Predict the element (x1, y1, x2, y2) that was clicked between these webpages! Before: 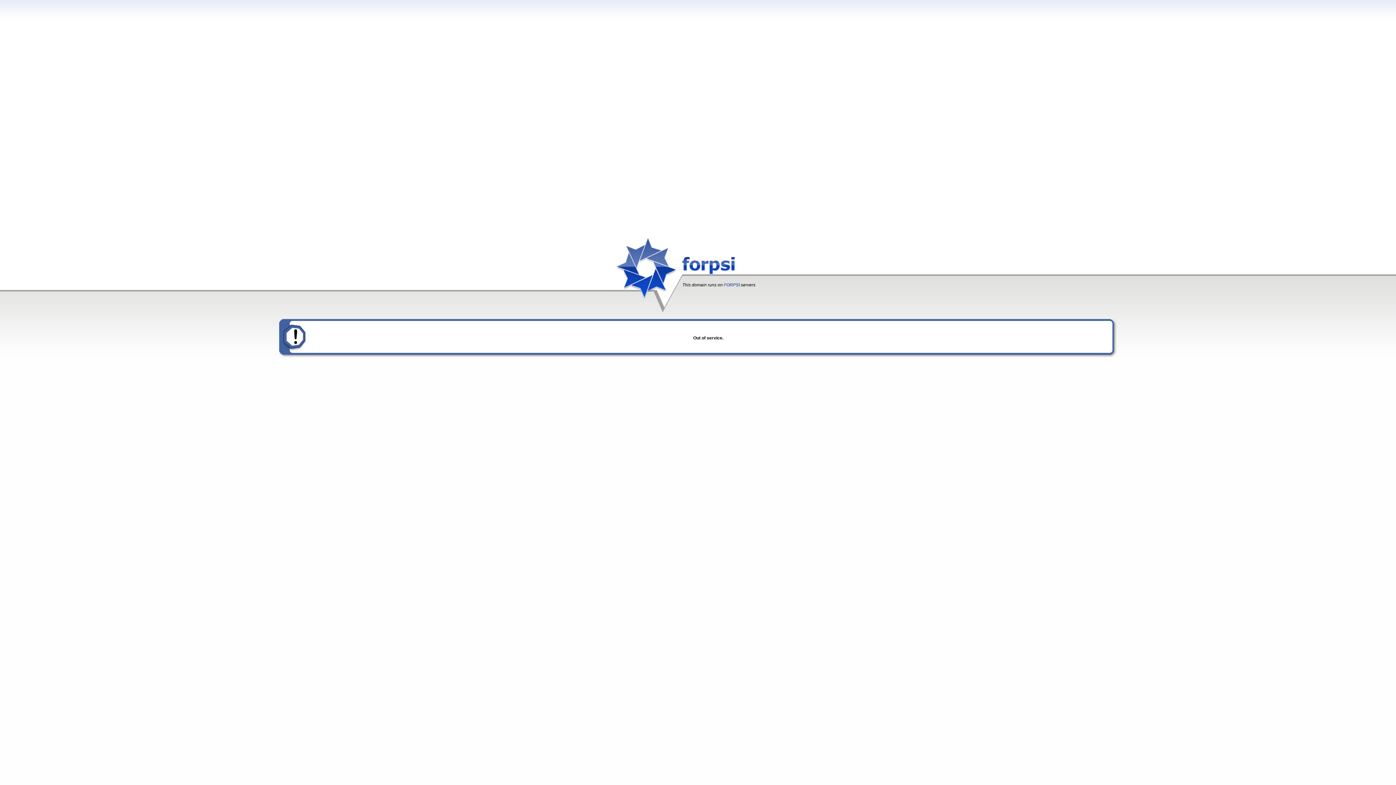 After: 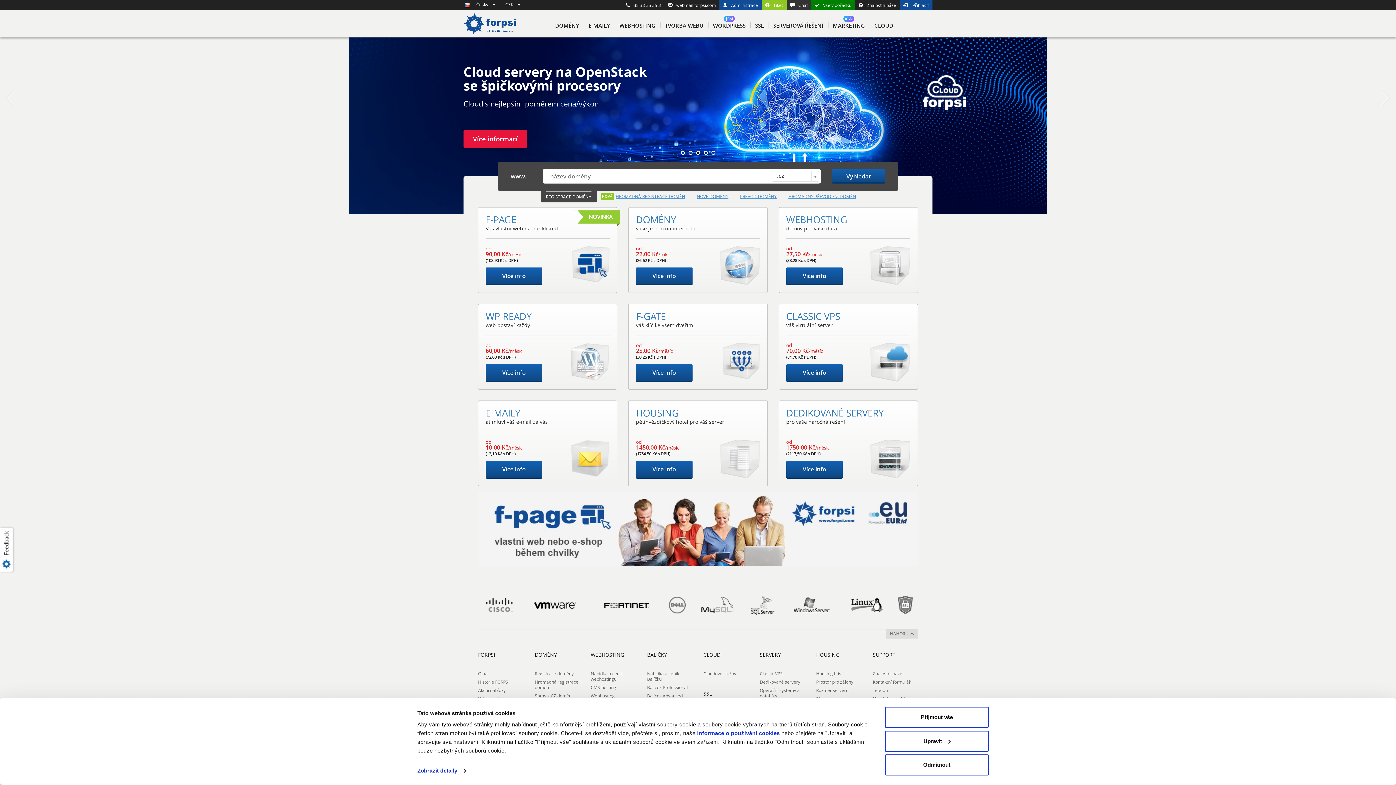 Action: bbox: (682, 270, 734, 275)